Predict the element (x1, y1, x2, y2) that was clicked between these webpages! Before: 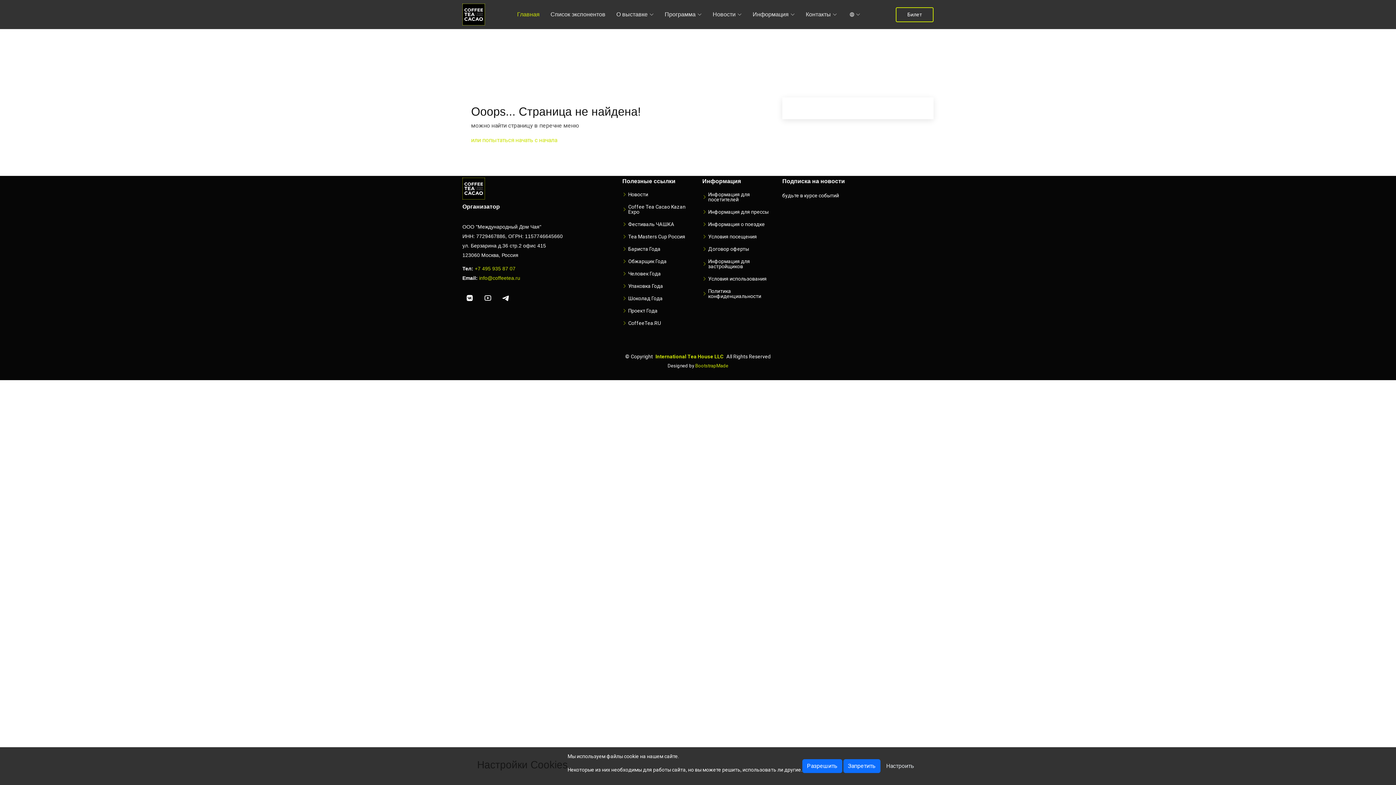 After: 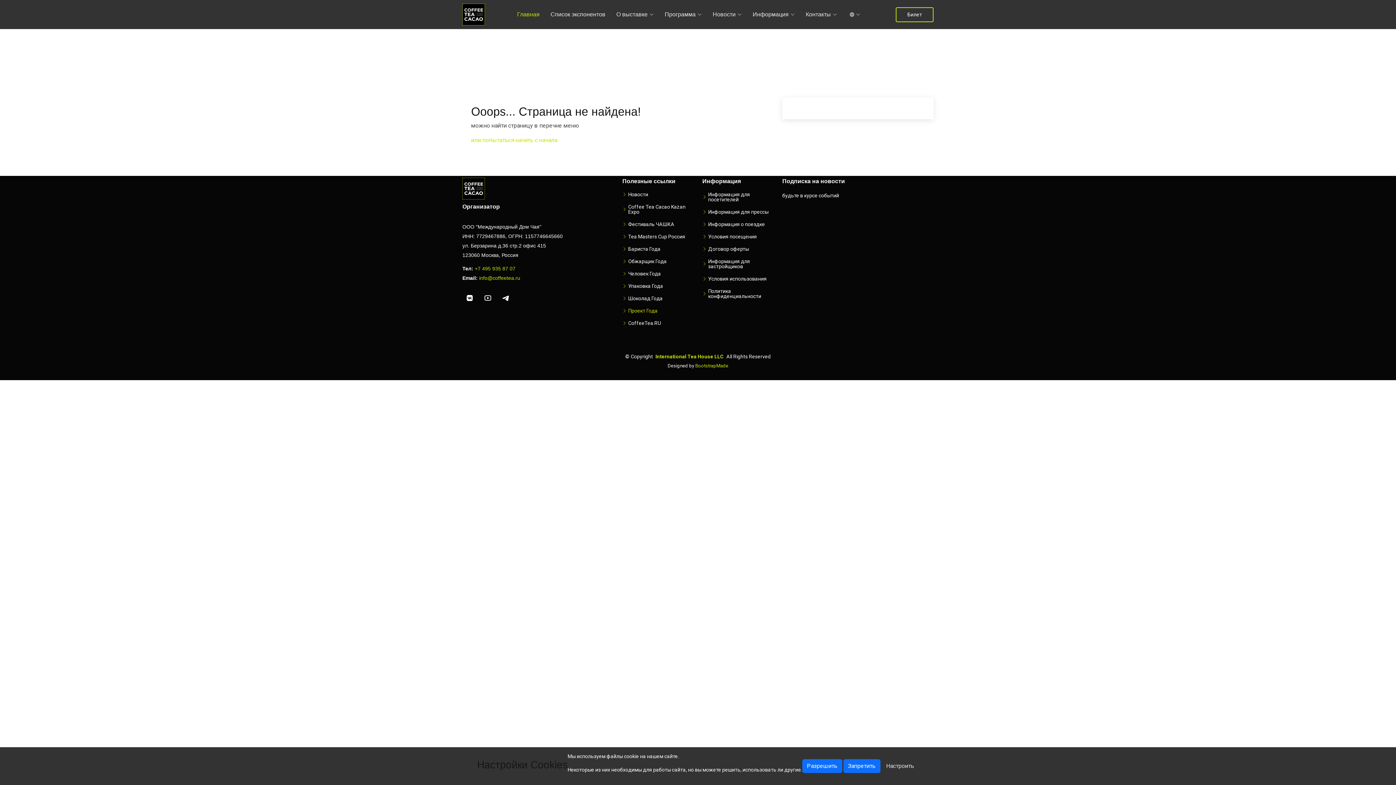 Action: label: Проект Года bbox: (628, 308, 657, 313)